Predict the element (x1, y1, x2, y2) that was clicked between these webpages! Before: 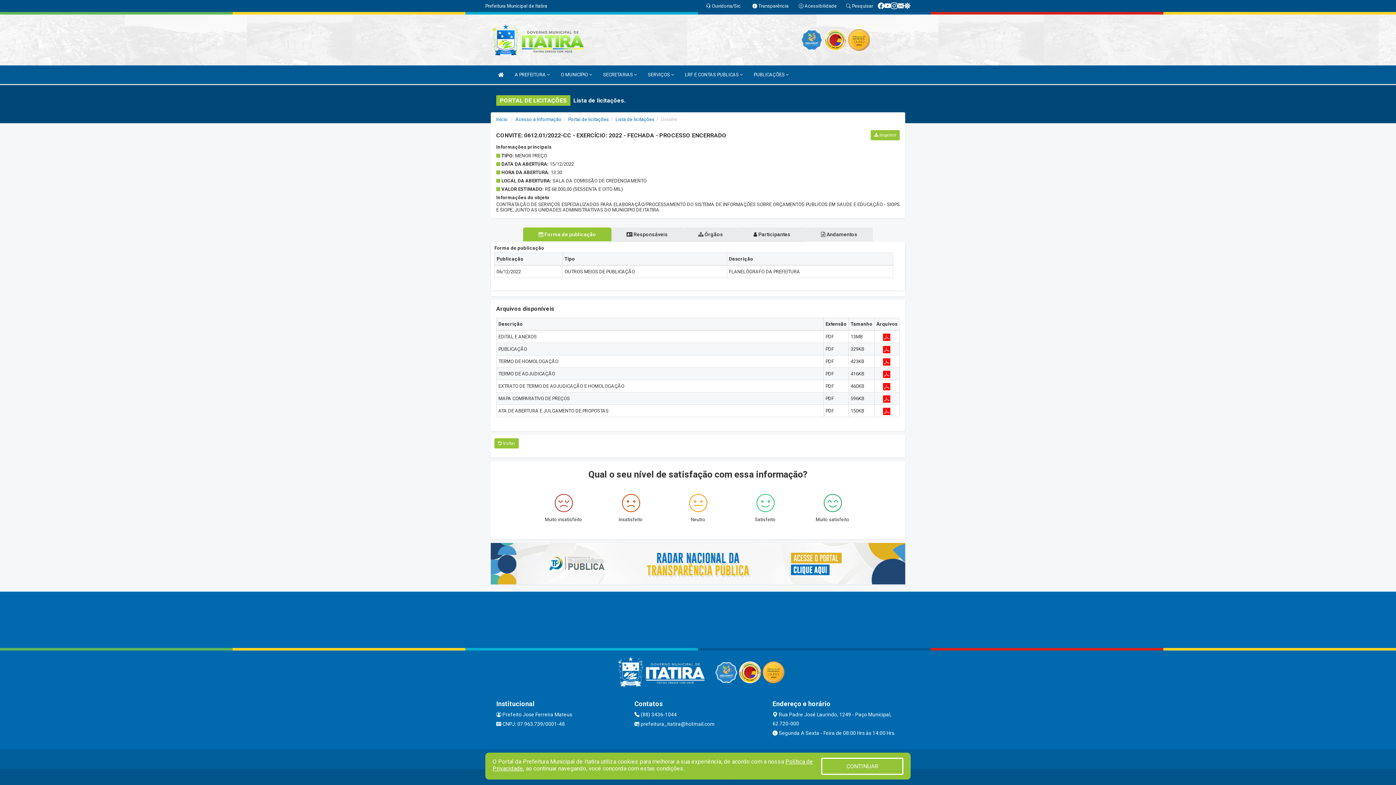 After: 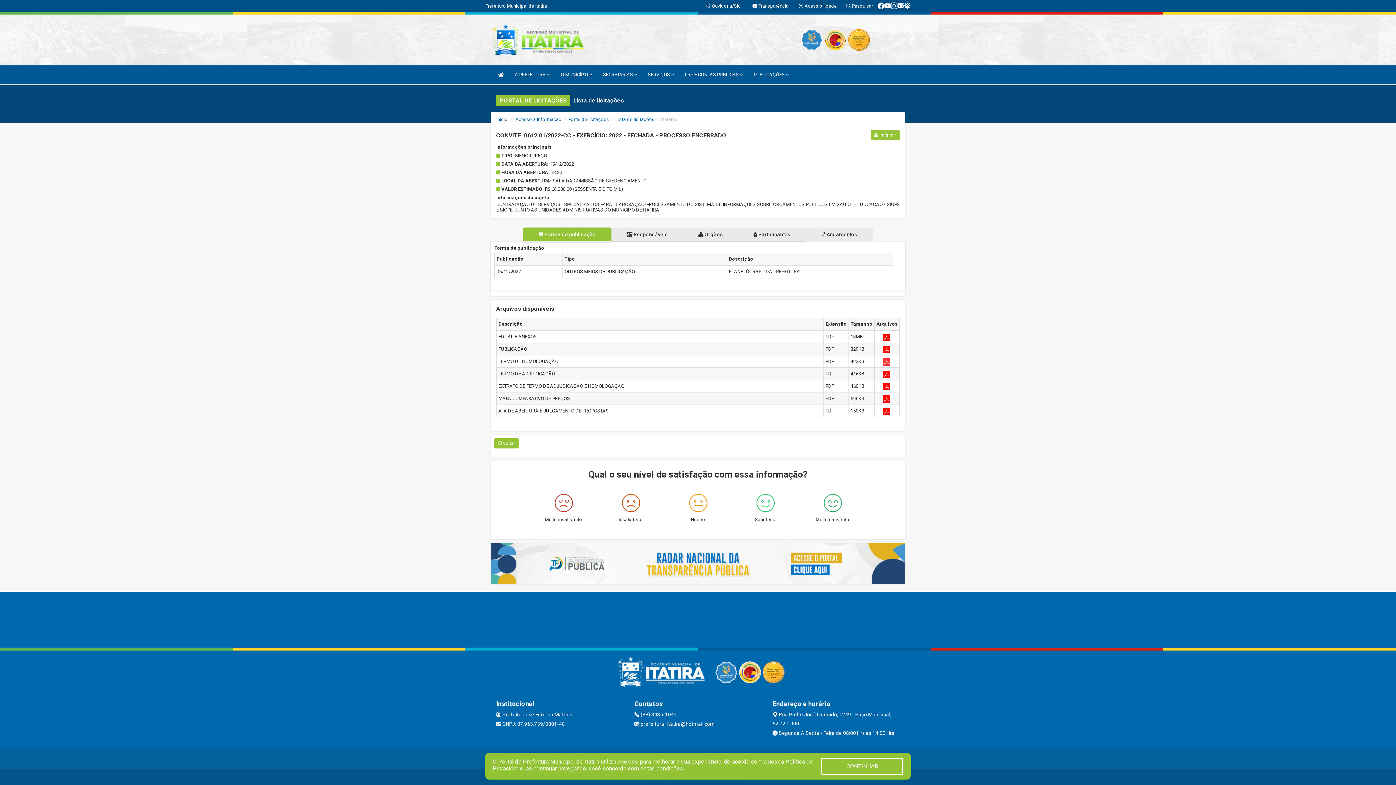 Action: bbox: (883, 359, 890, 364)